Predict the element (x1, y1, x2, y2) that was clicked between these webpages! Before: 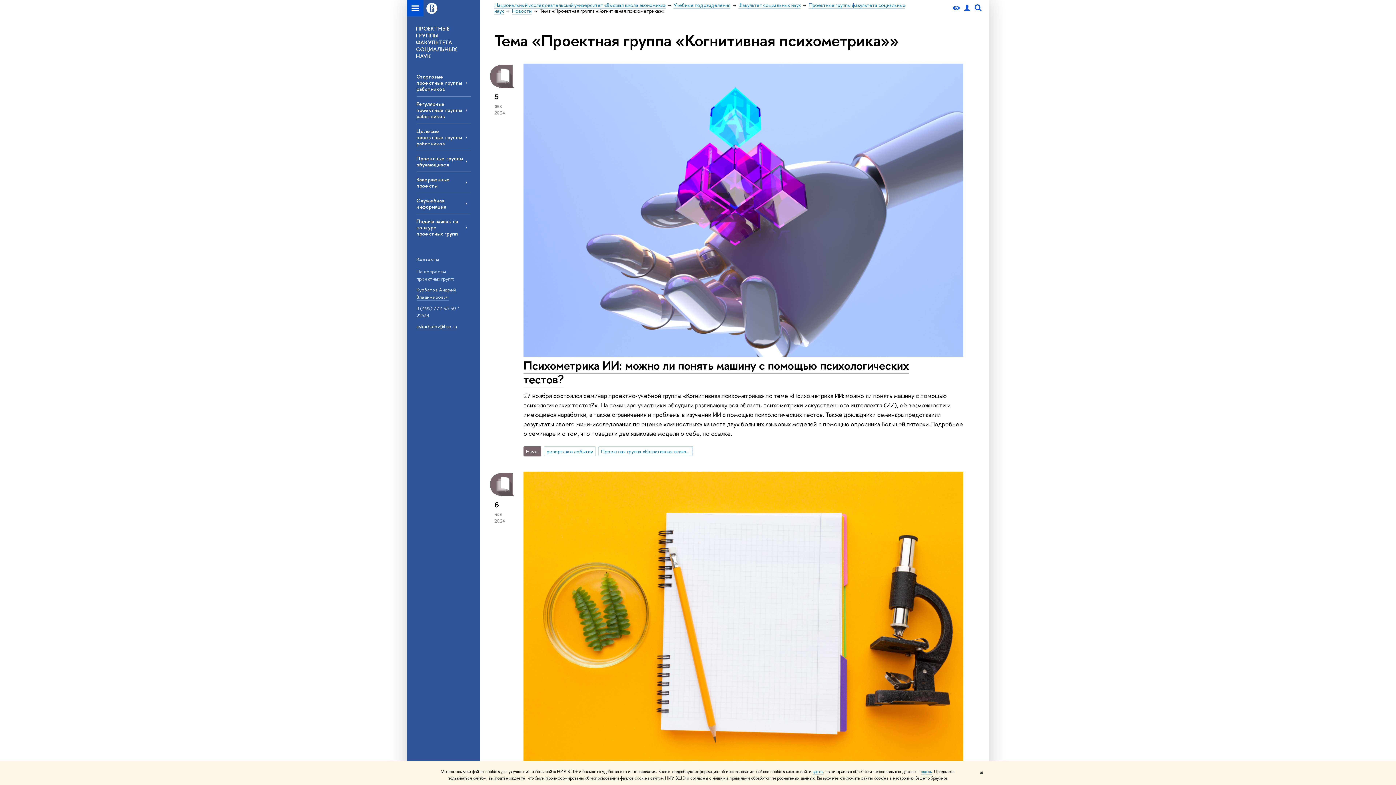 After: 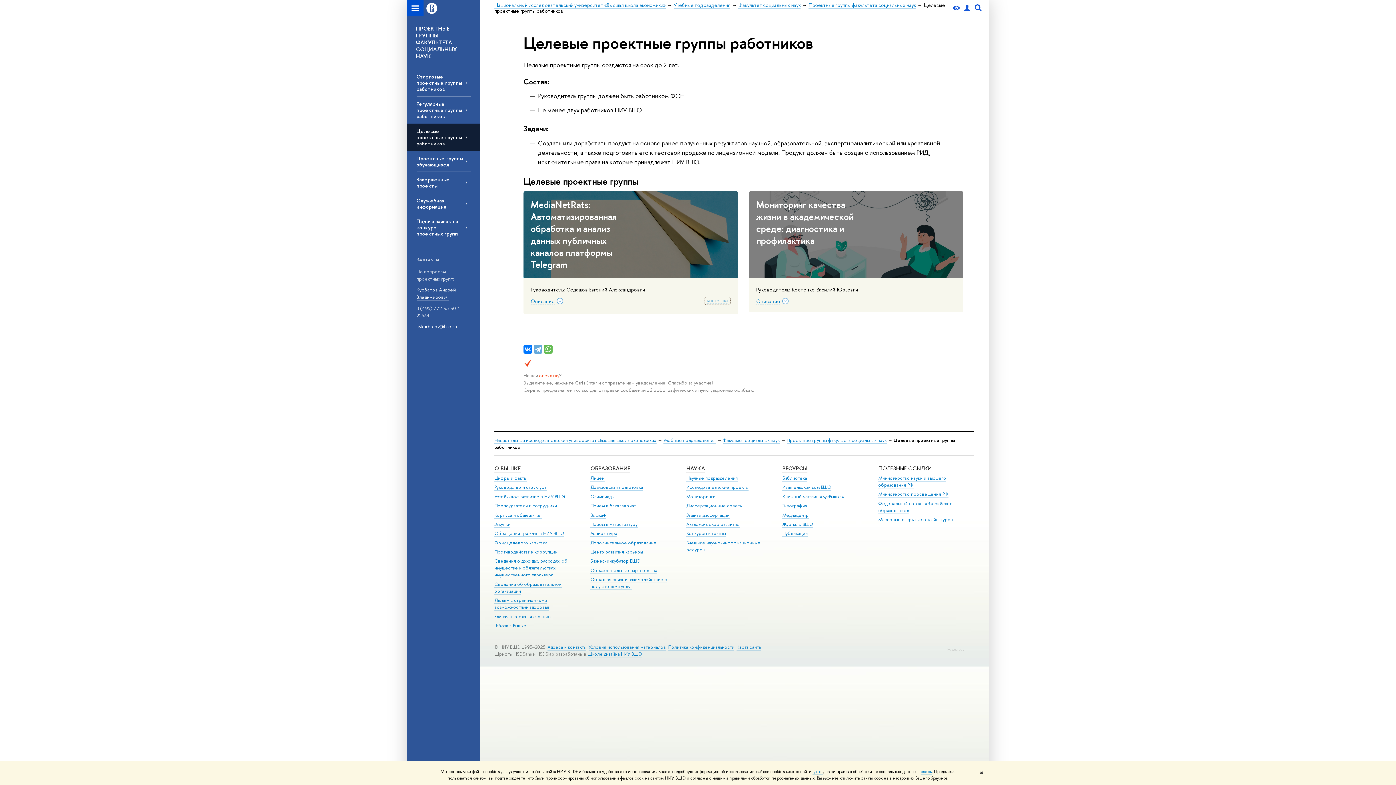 Action: bbox: (416, 123, 470, 150) label: Целевые проектные группы работников